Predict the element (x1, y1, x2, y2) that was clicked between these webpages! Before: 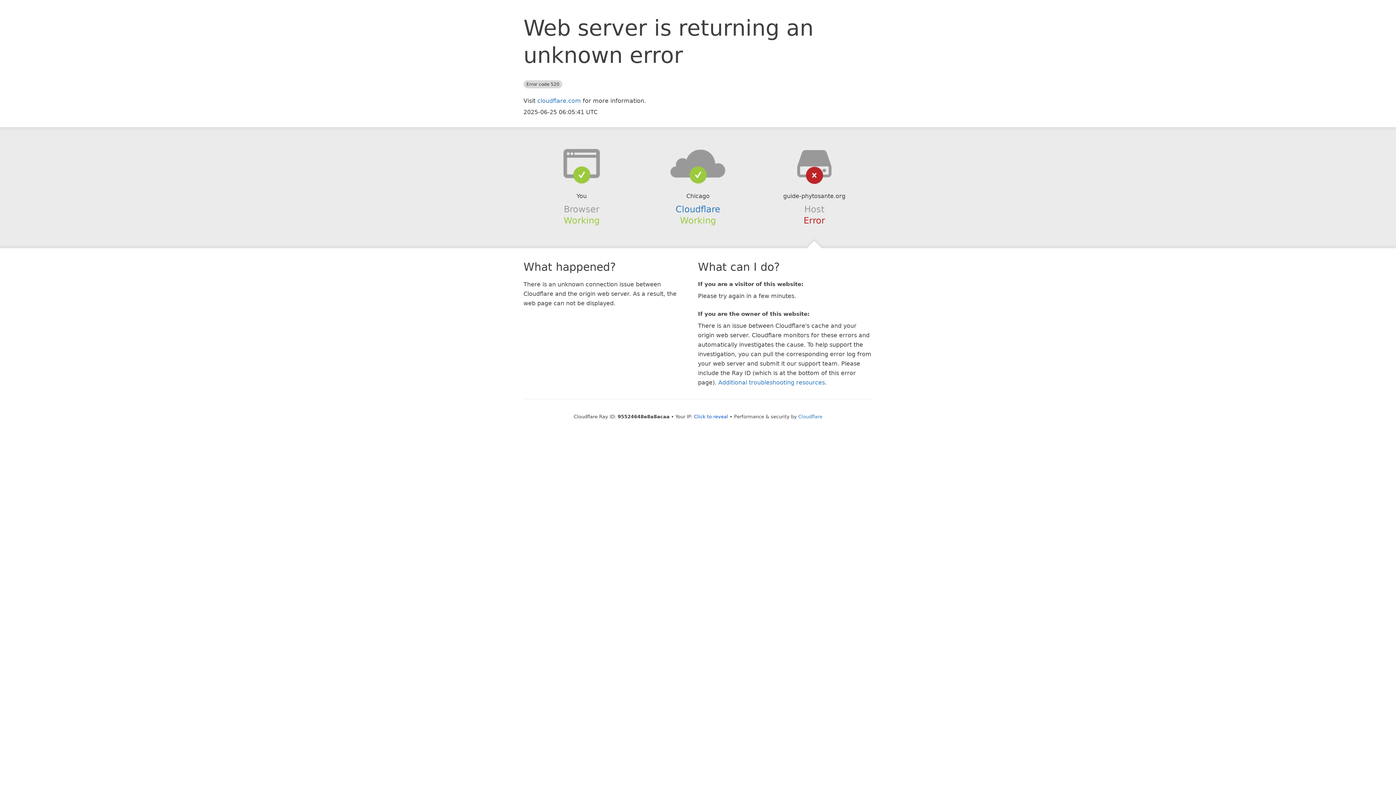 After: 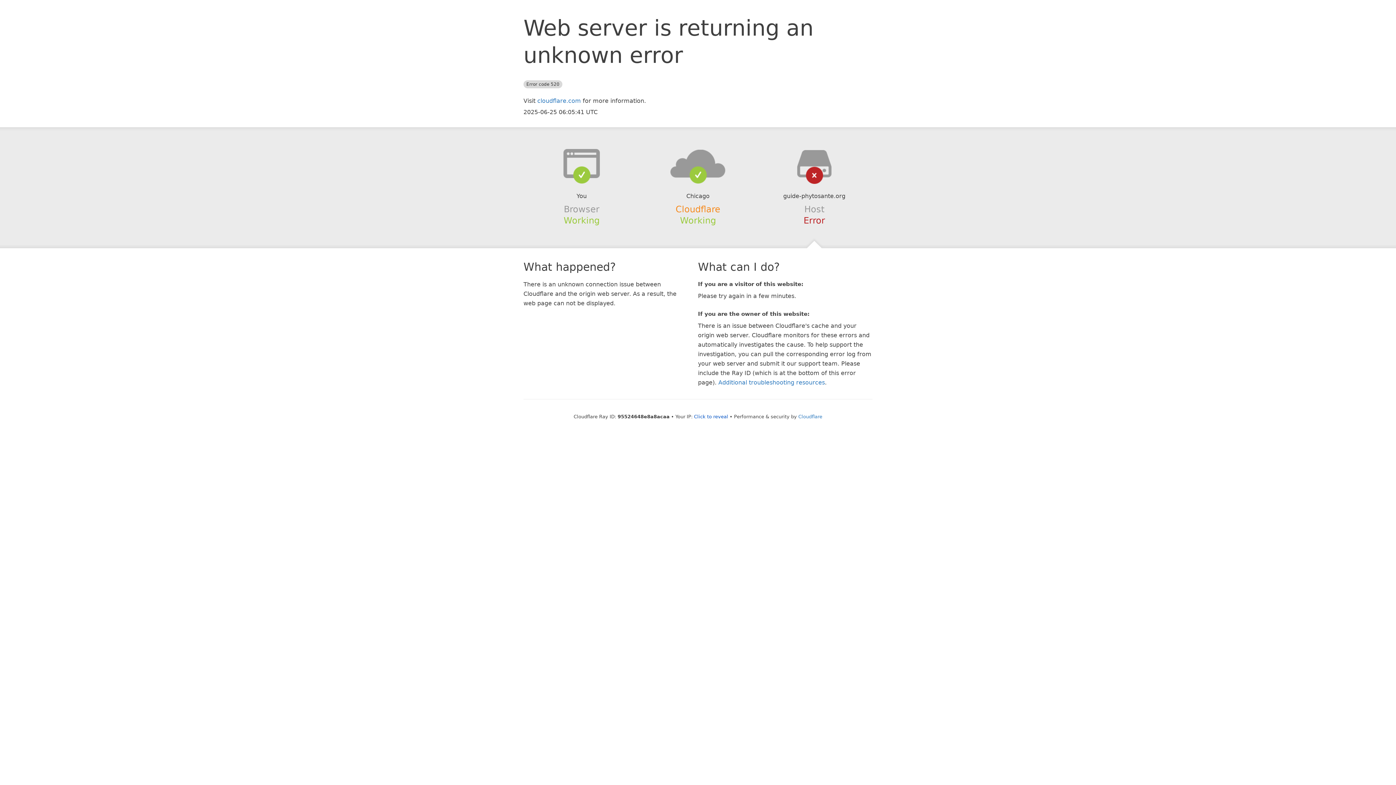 Action: bbox: (675, 204, 720, 214) label: Cloudflare